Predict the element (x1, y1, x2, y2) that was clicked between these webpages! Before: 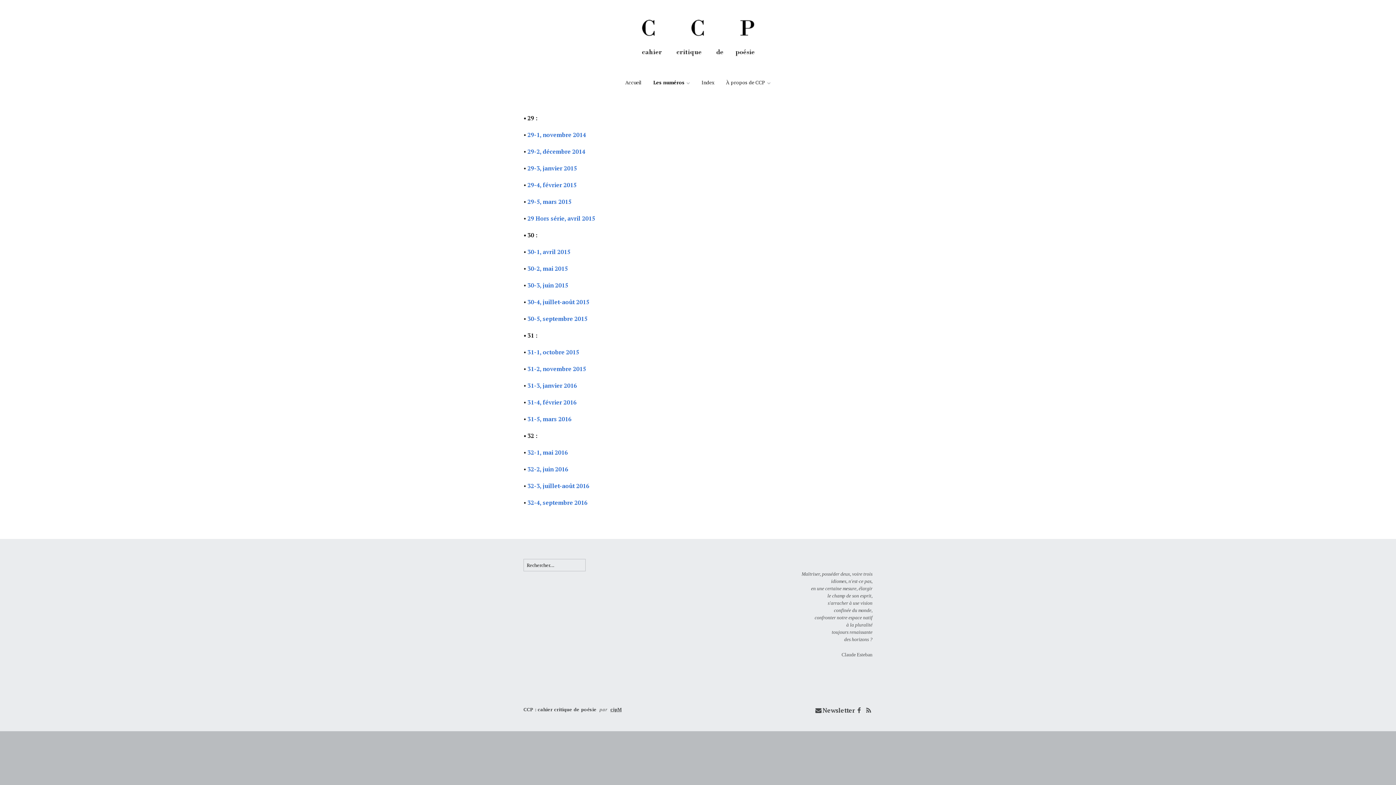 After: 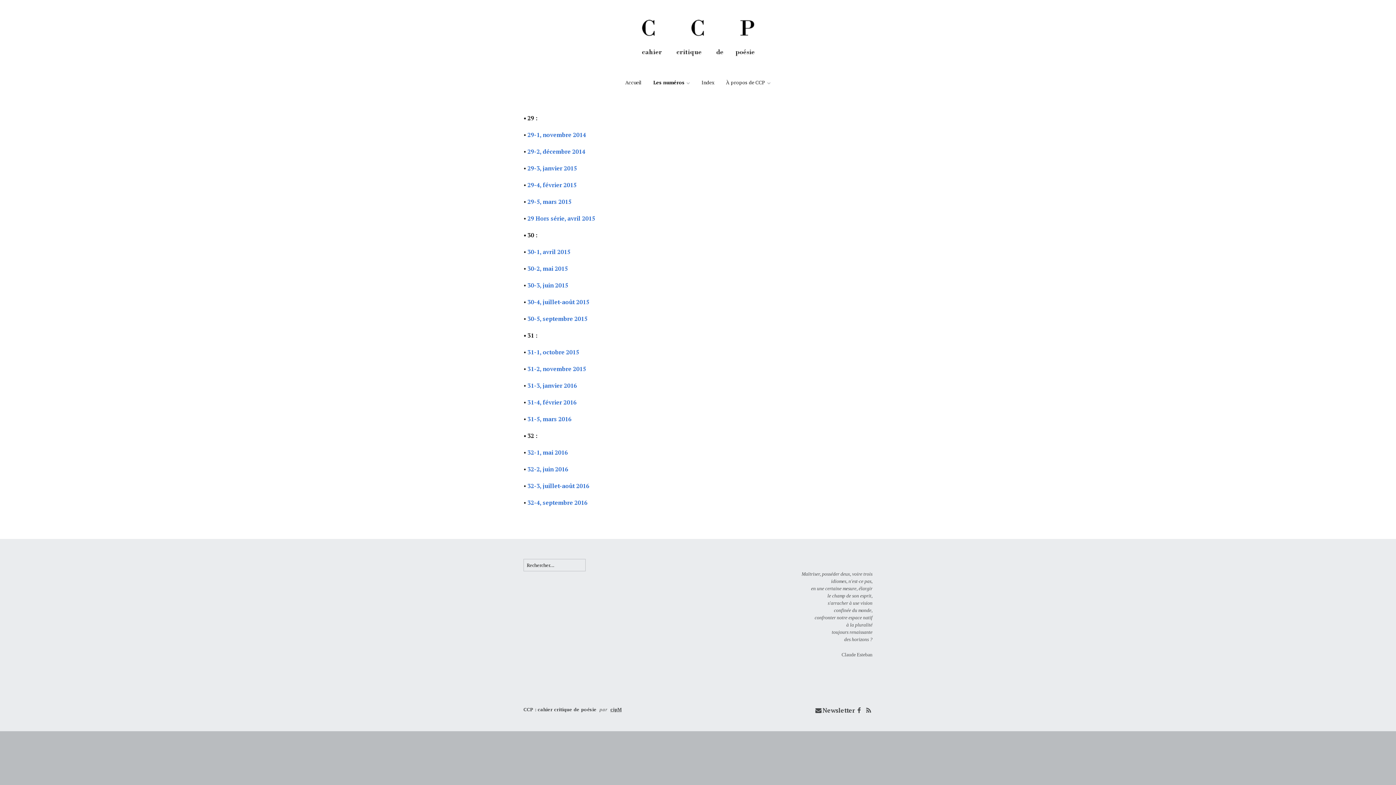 Action: label: 31-5, mars 2016 bbox: (527, 415, 571, 423)